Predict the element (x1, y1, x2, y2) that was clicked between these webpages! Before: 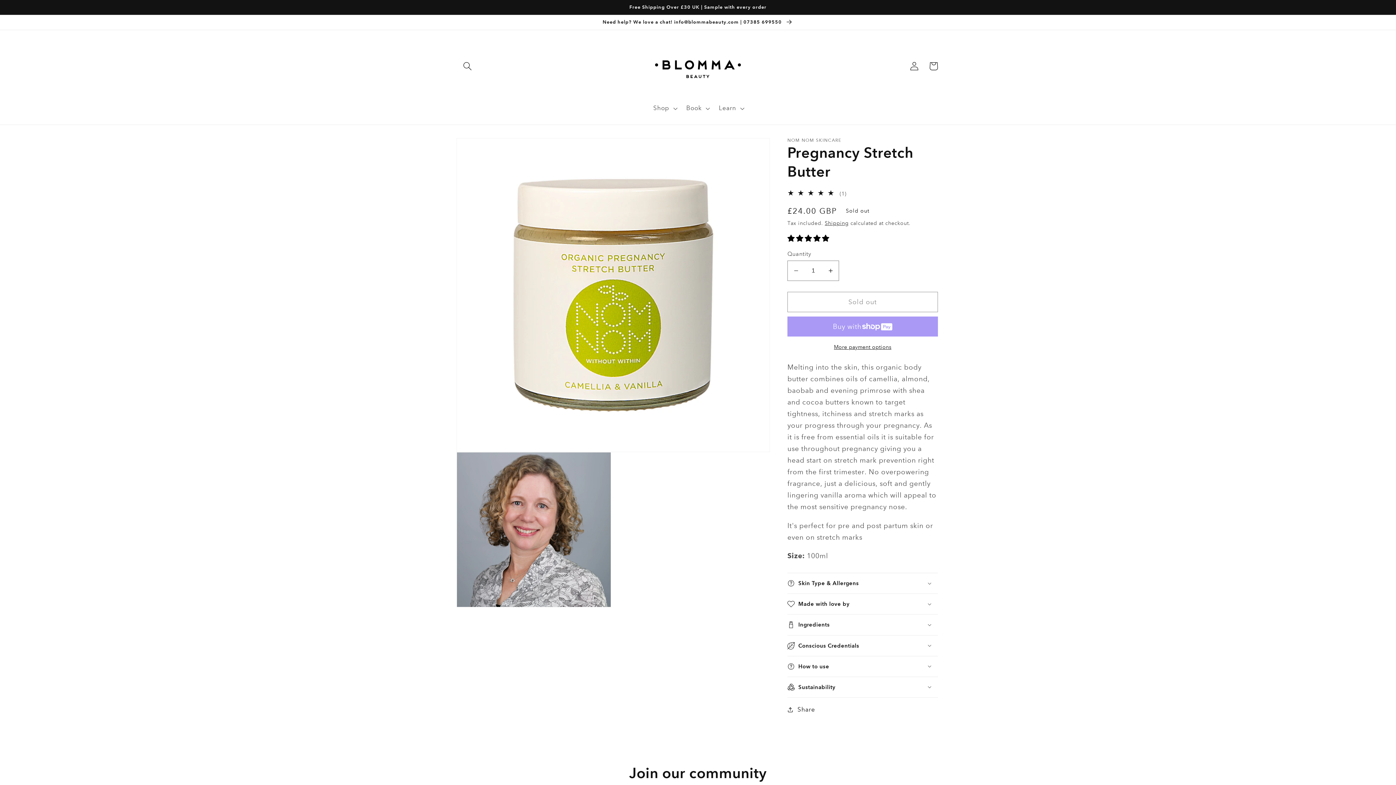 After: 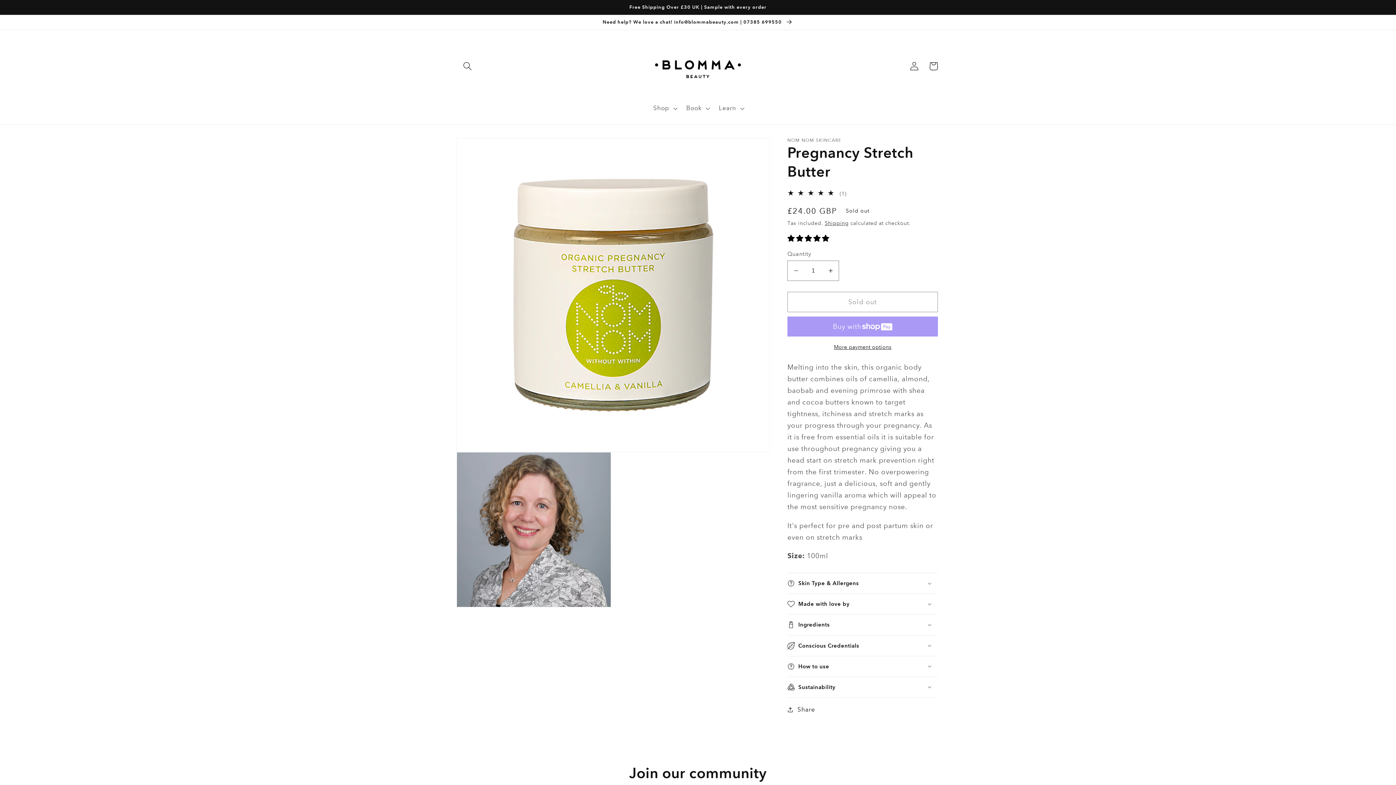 Action: label: 5.00 stars bbox: (787, 234, 831, 242)